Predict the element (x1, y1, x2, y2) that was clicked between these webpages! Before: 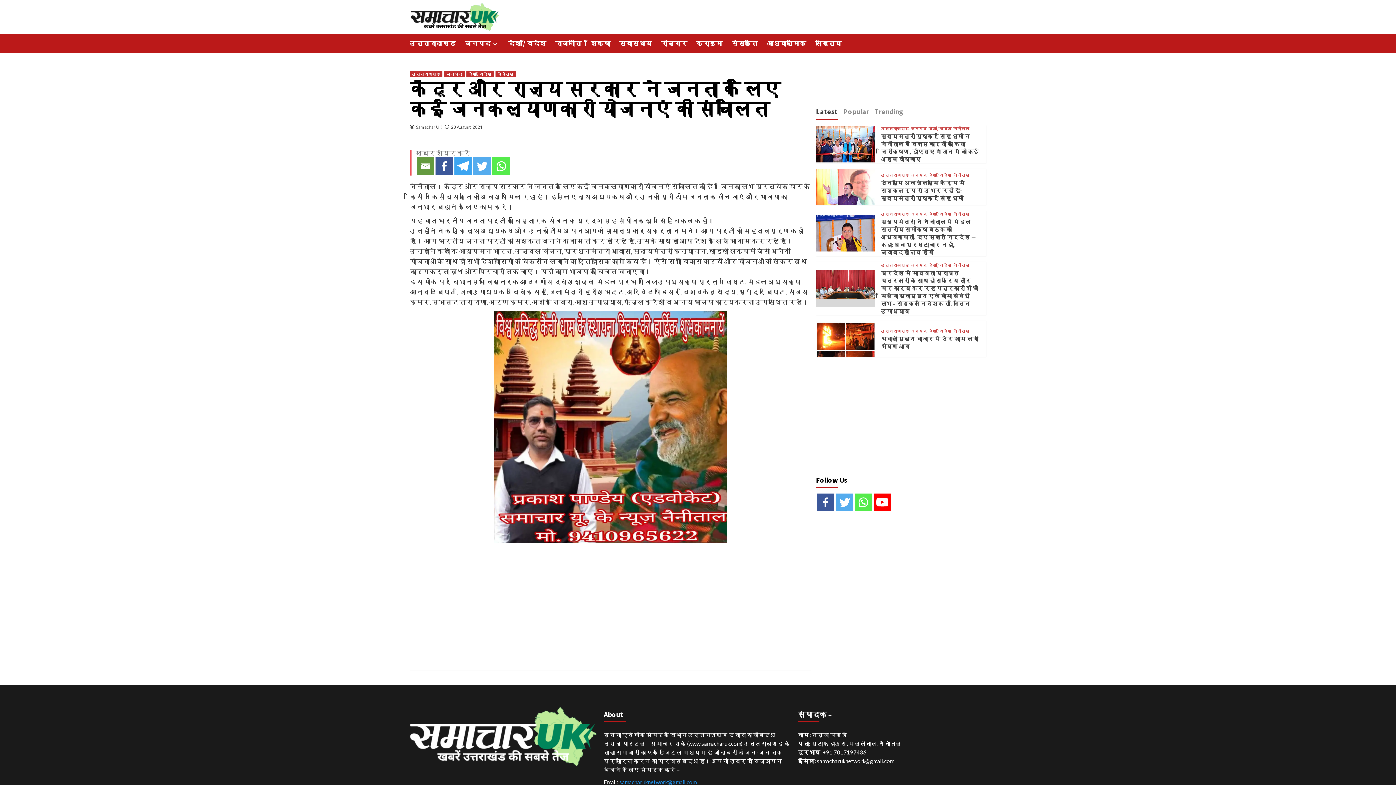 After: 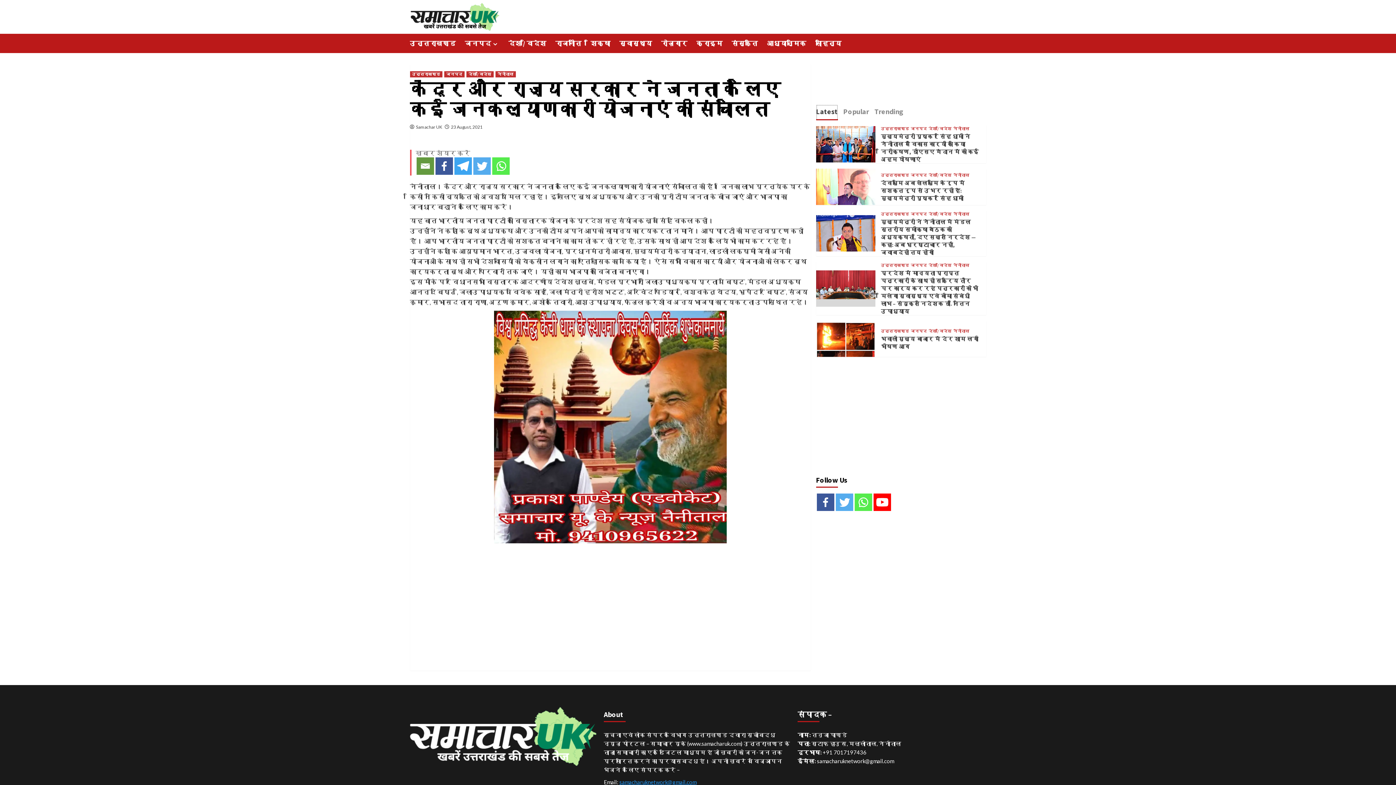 Action: bbox: (816, 104, 838, 120) label: Latest